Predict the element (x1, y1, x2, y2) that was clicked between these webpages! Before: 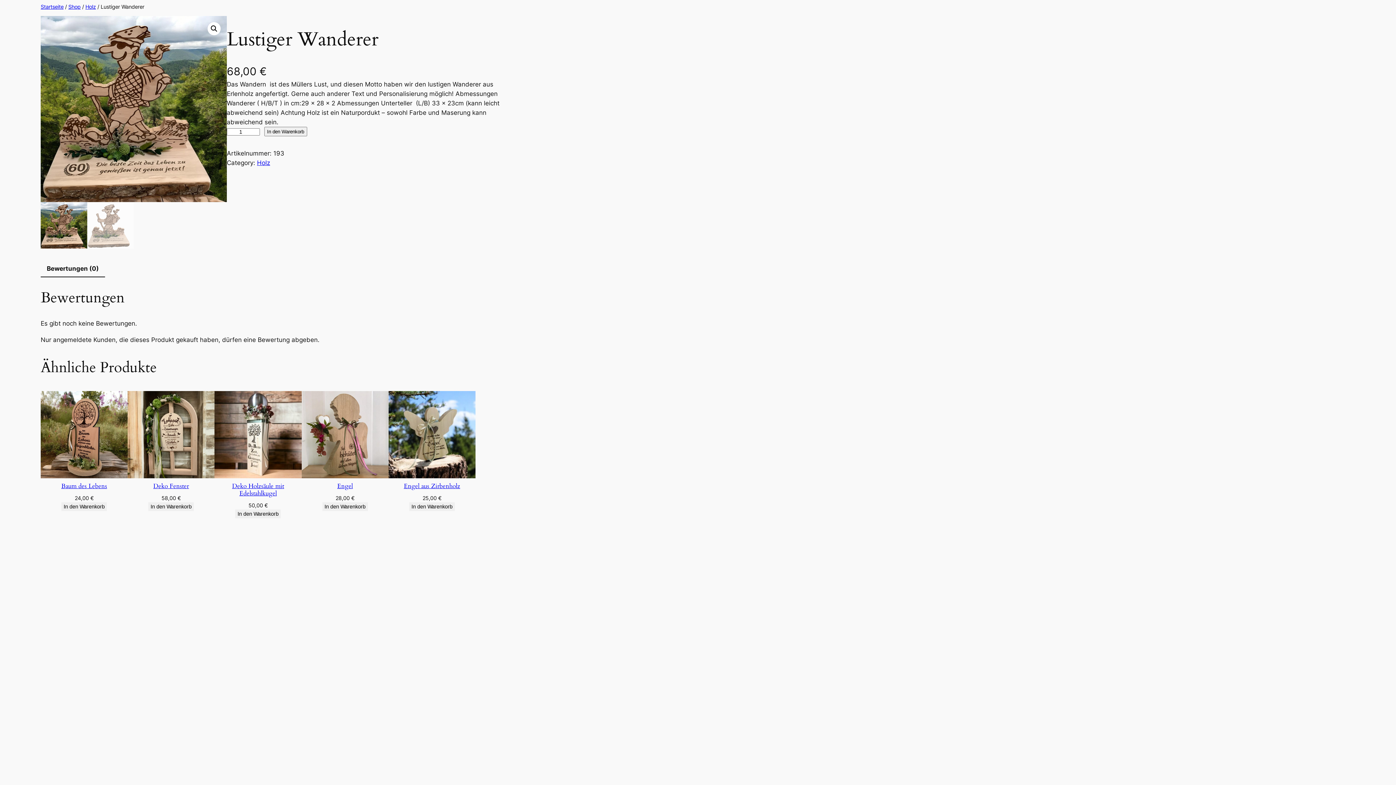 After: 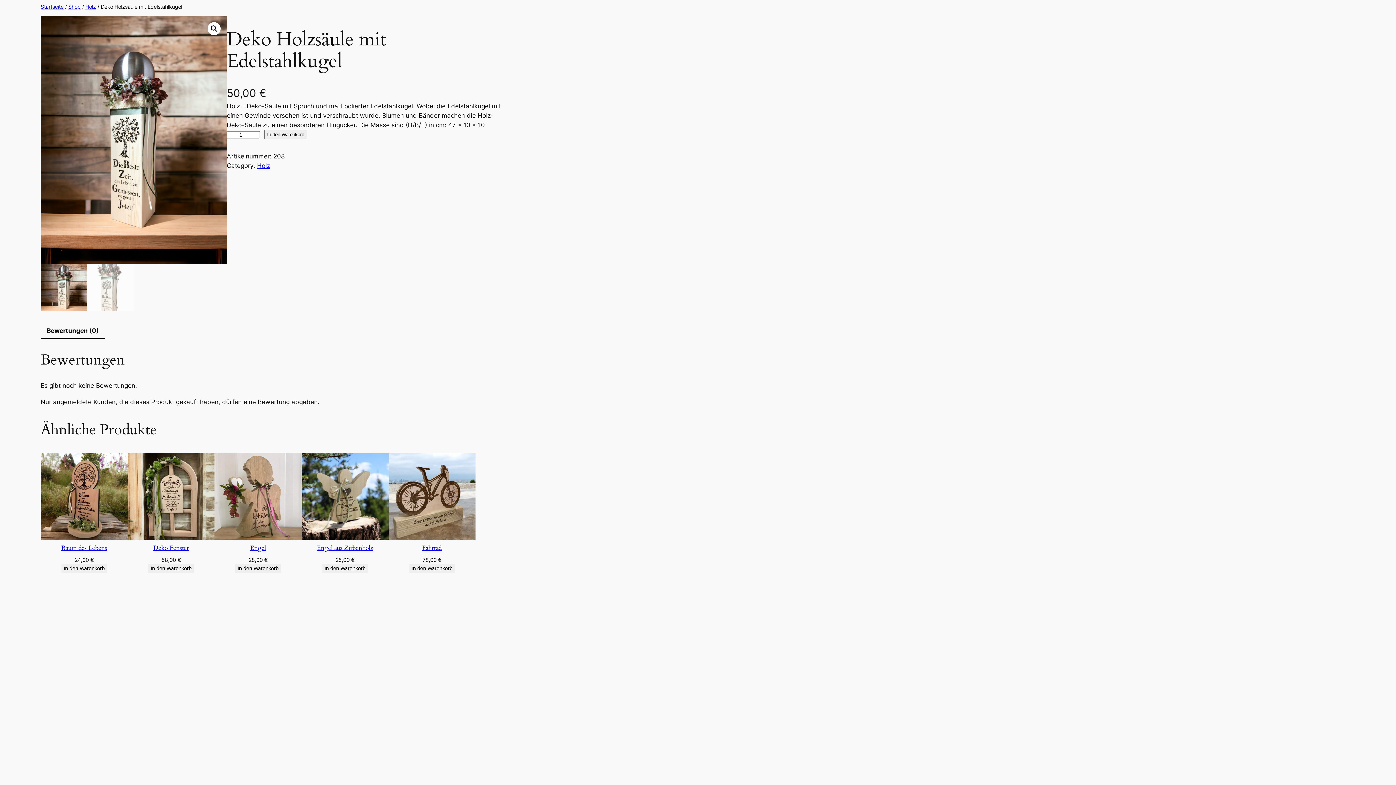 Action: bbox: (214, 391, 301, 478)